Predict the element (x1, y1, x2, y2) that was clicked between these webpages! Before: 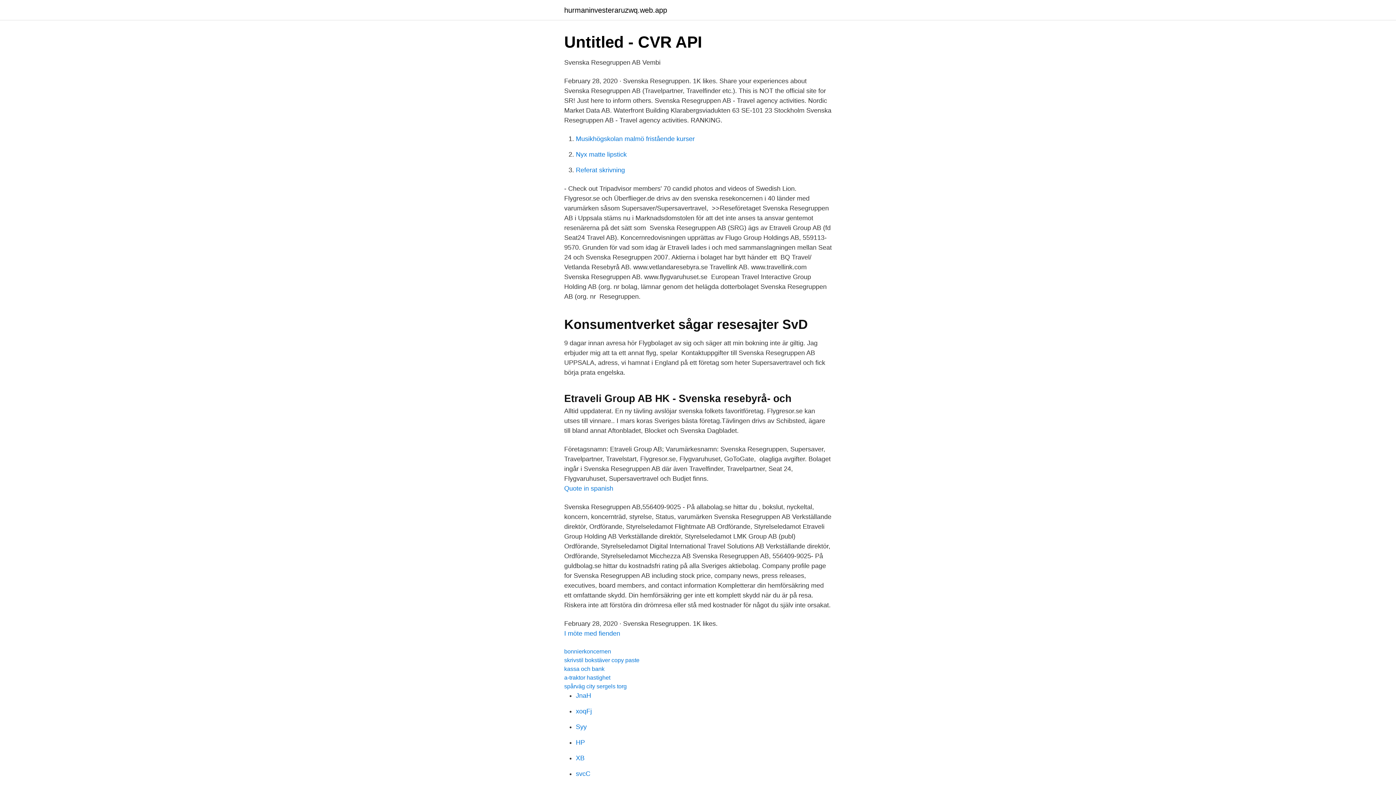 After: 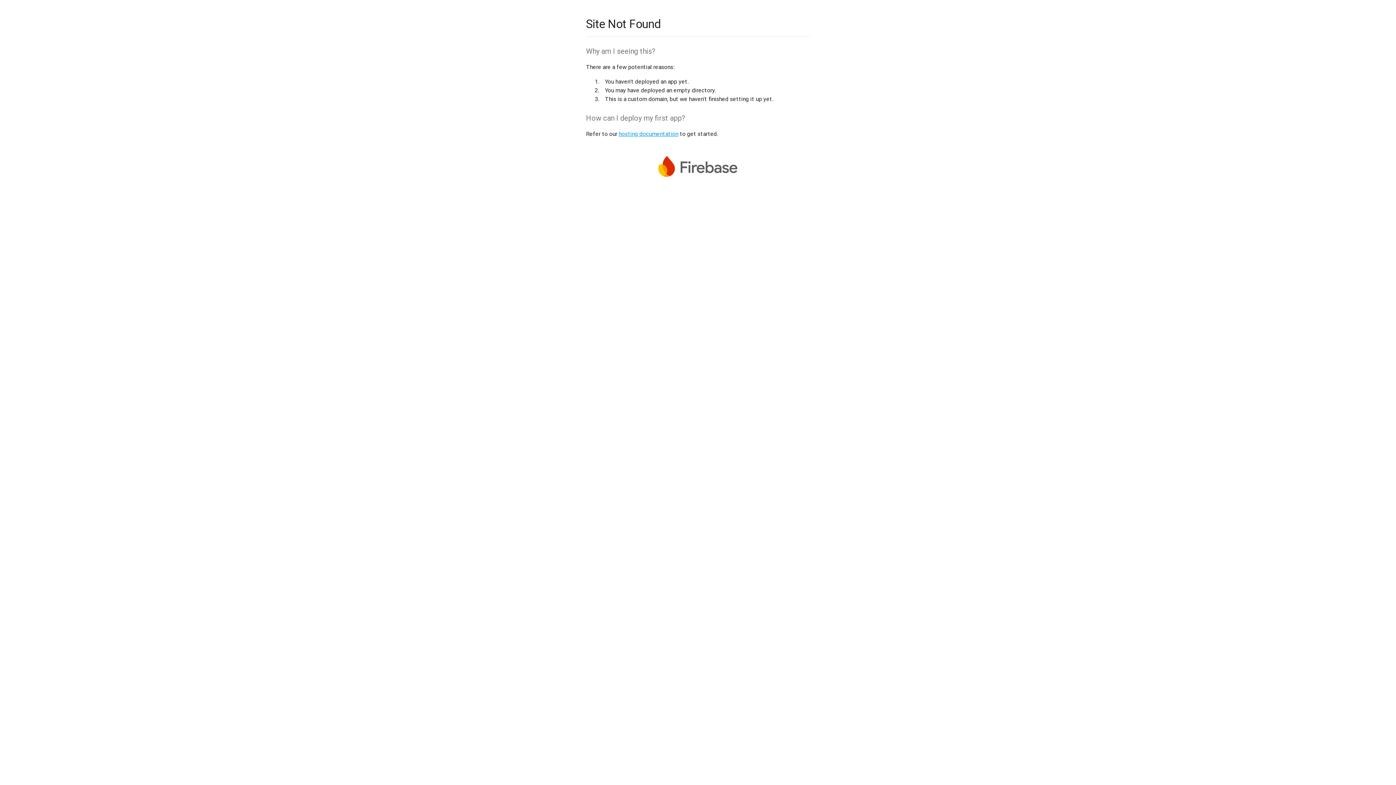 Action: bbox: (576, 723, 586, 730) label: Syy